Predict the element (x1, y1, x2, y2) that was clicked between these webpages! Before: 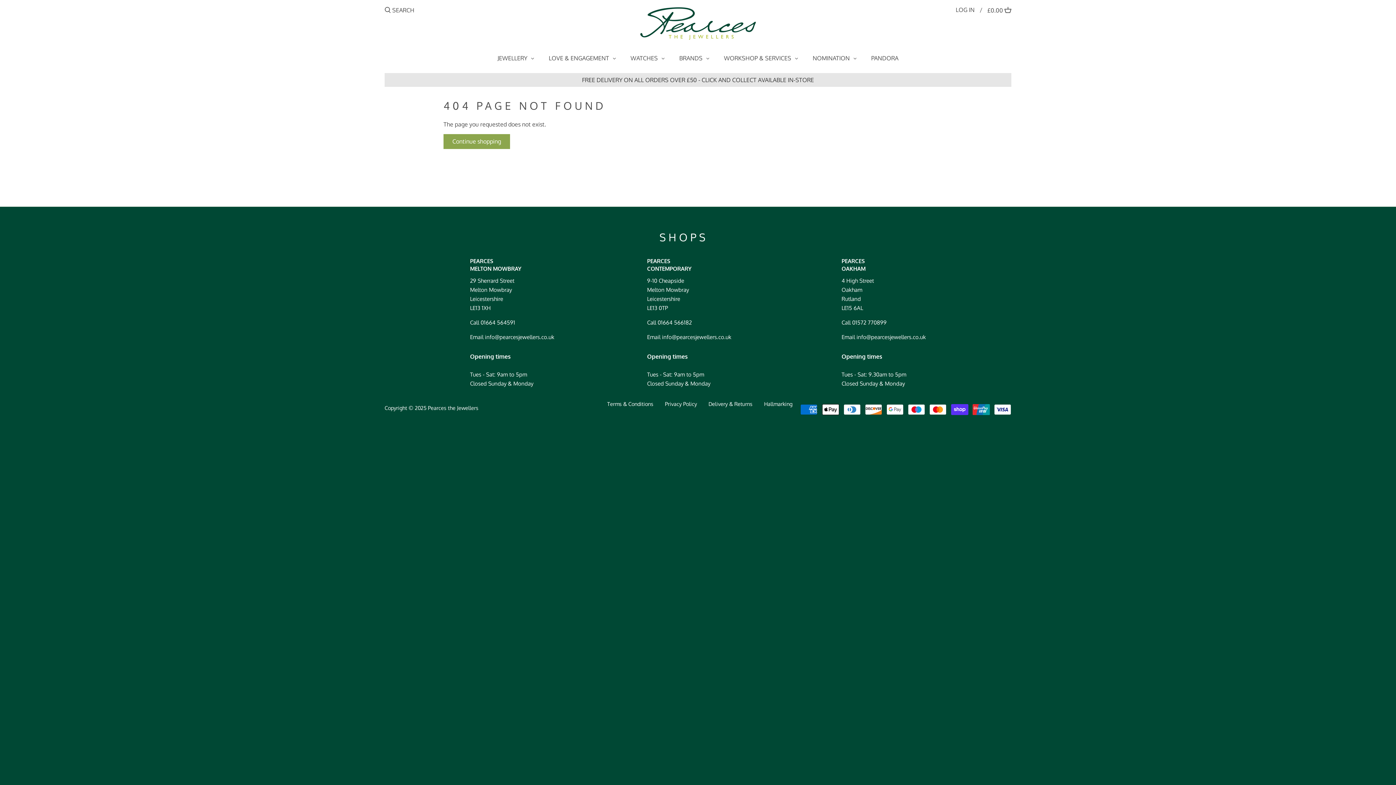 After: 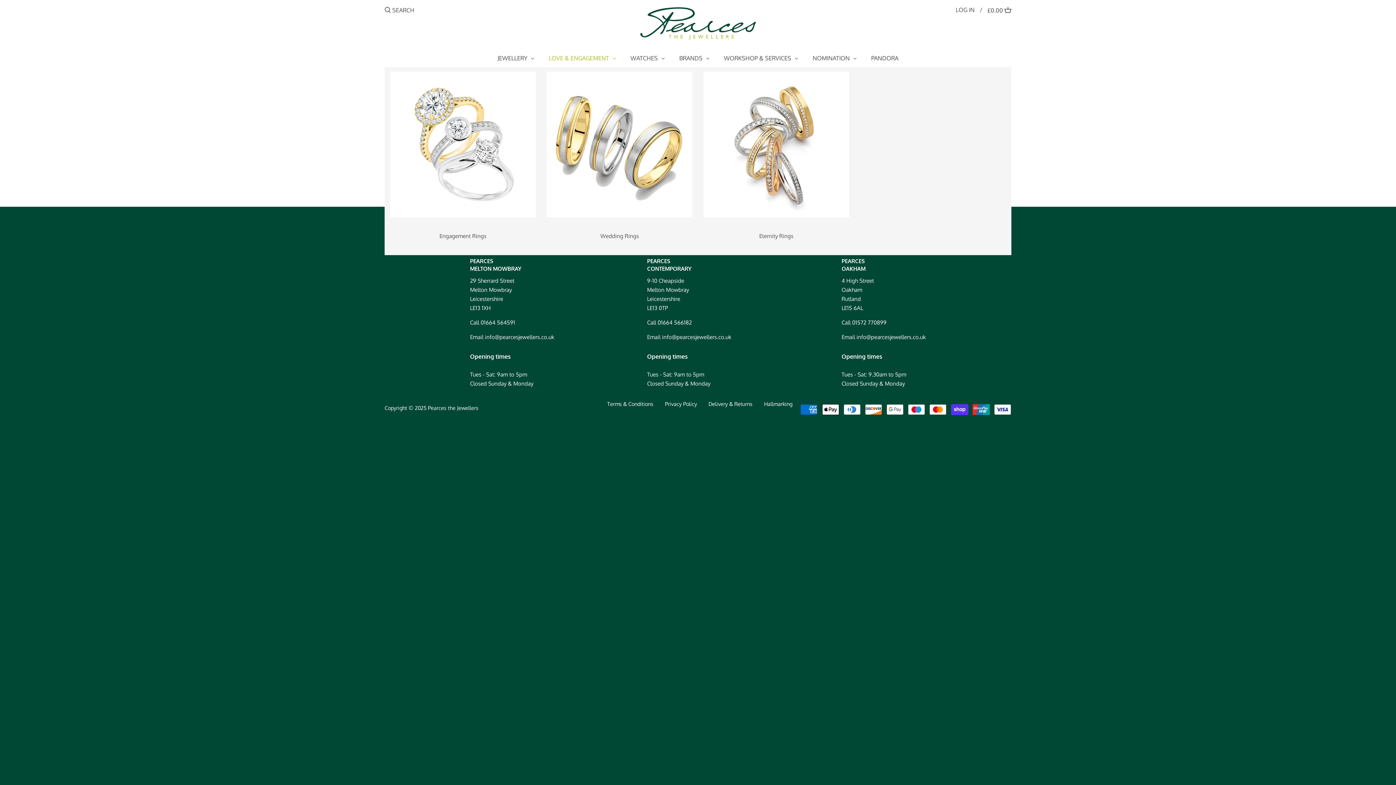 Action: label: LOVE & ENGAGEMENT bbox: (541, 48, 623, 67)